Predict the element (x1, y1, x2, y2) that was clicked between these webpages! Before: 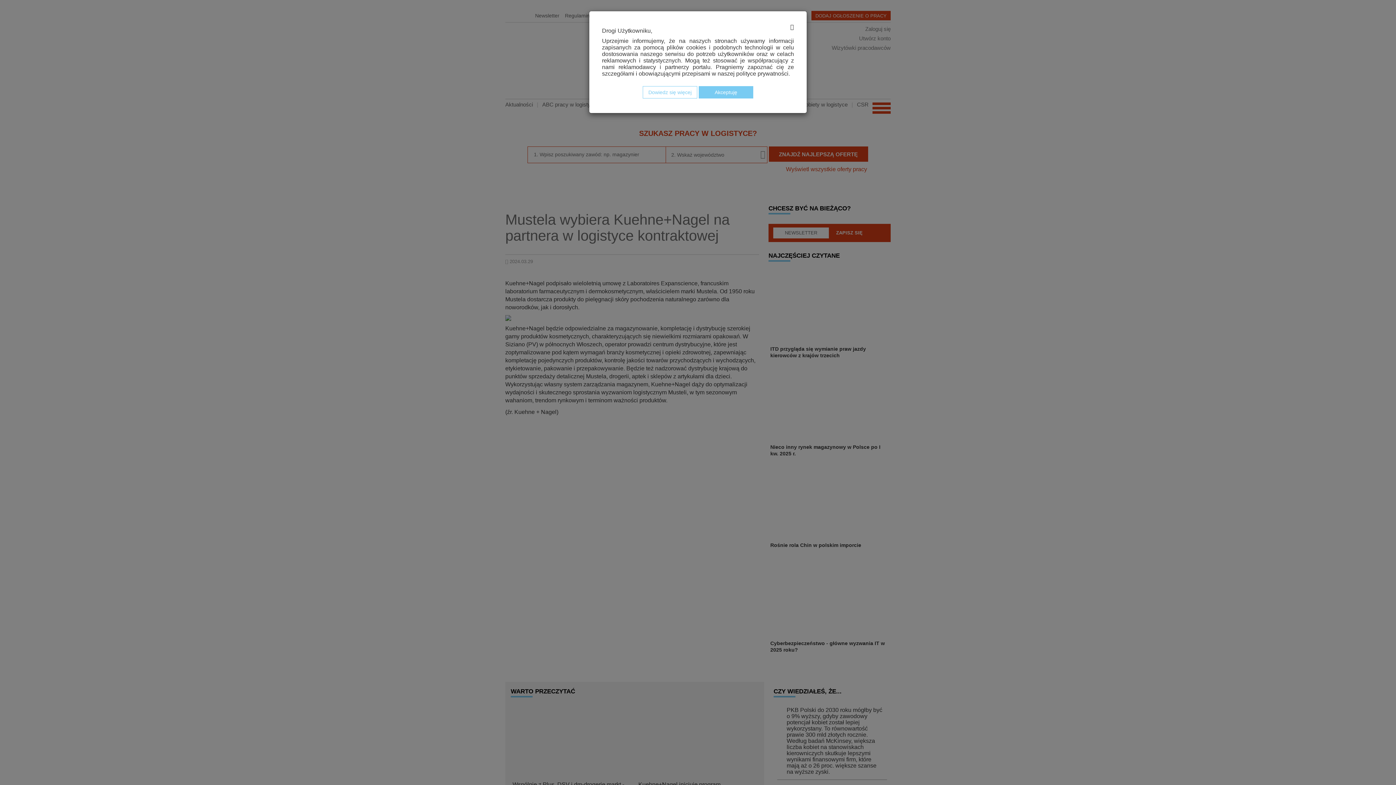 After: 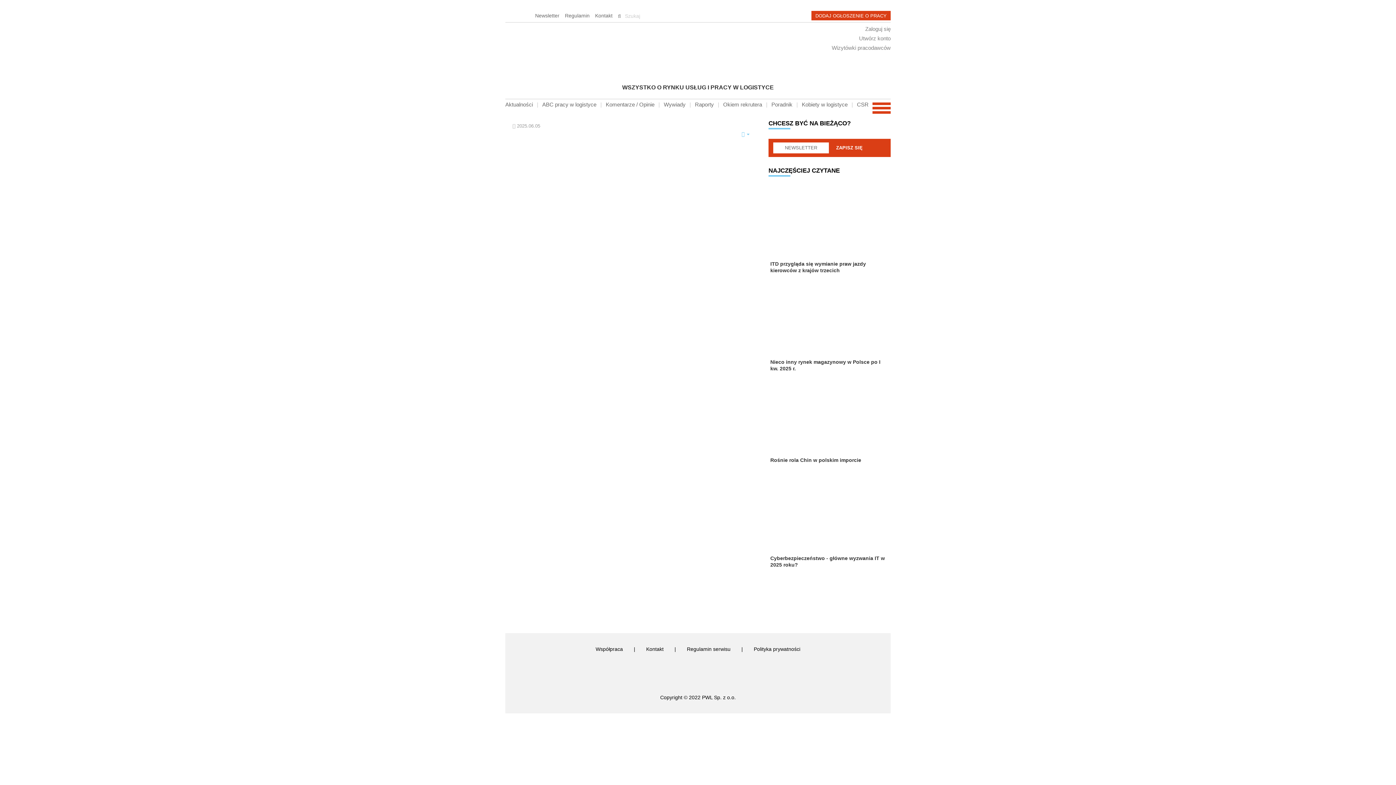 Action: label: Dowiedz się więcej bbox: (642, 86, 697, 98)